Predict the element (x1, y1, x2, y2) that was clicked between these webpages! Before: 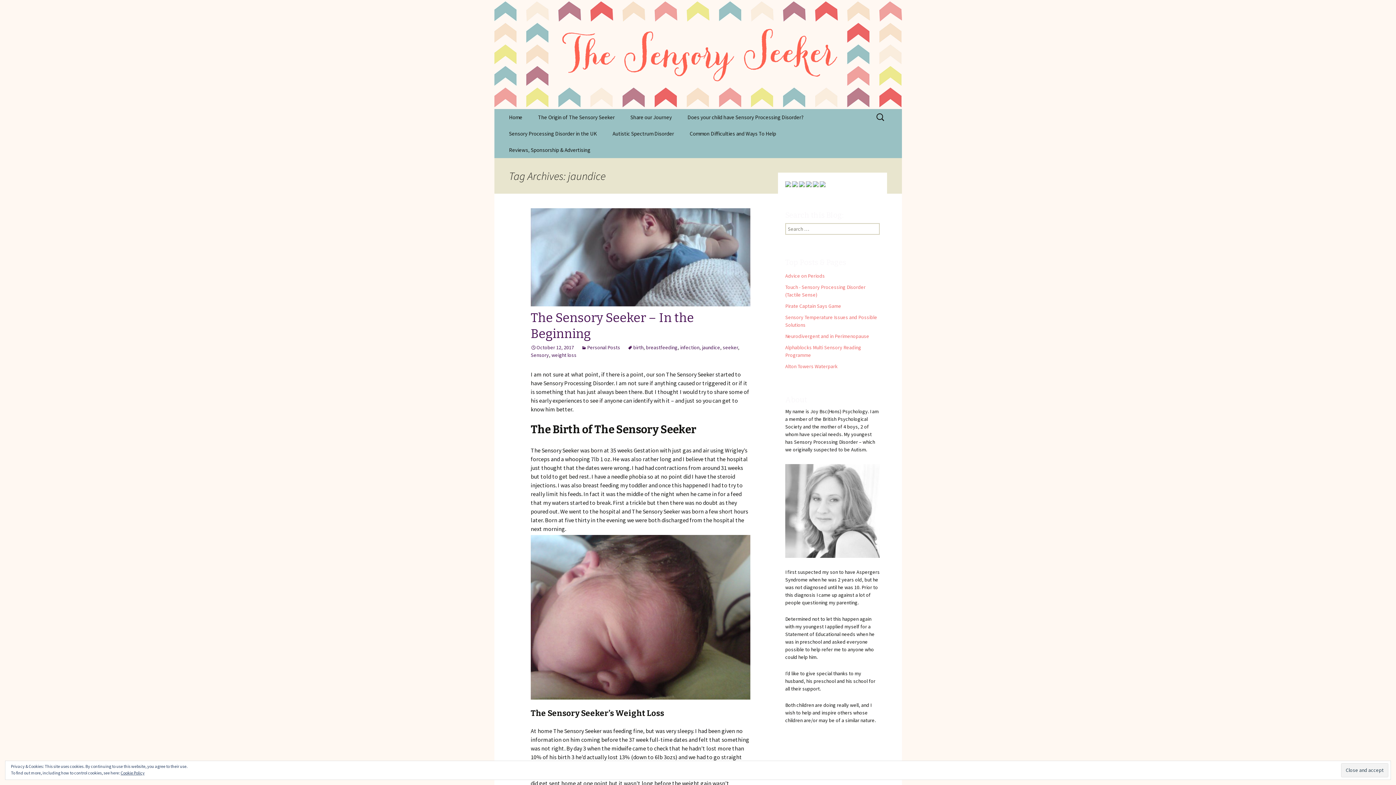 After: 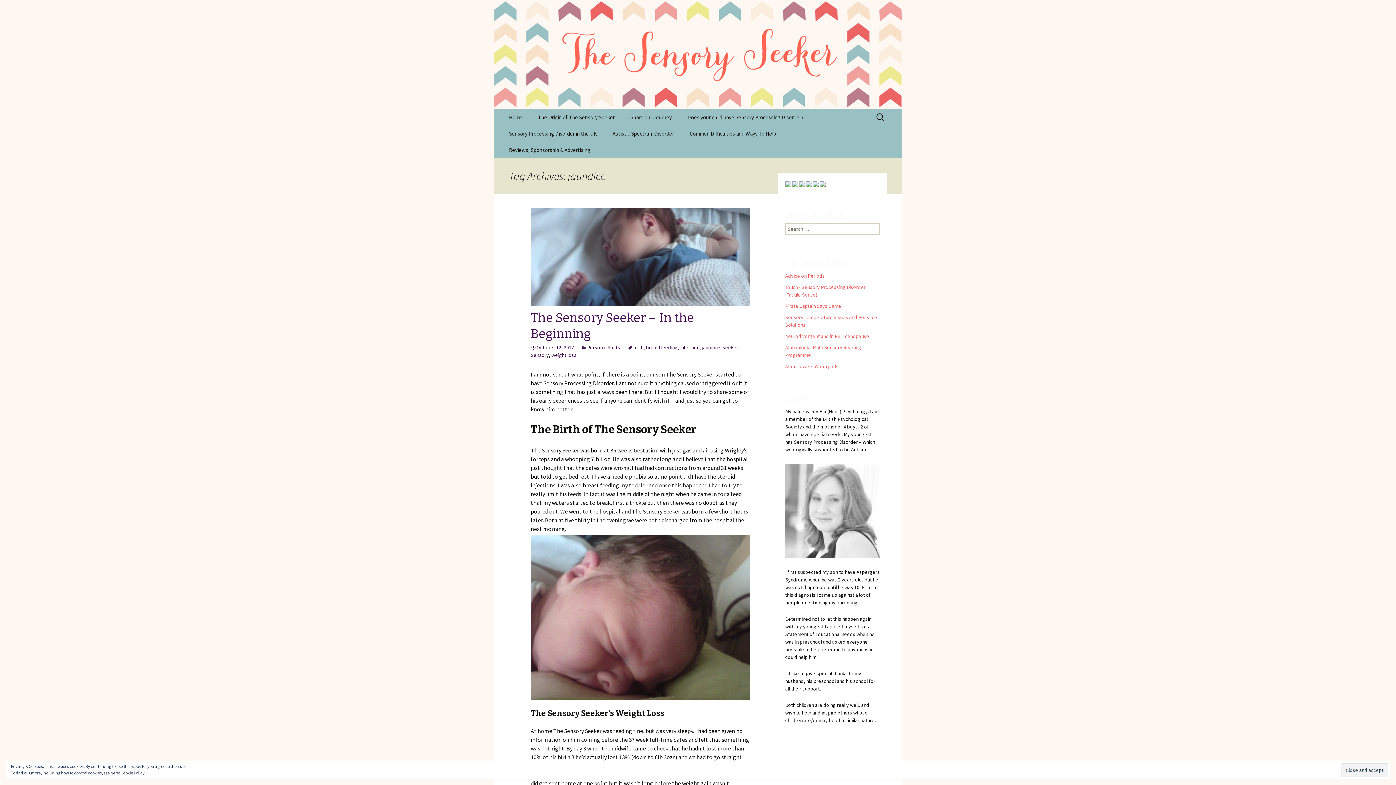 Action: bbox: (792, 180, 798, 186)